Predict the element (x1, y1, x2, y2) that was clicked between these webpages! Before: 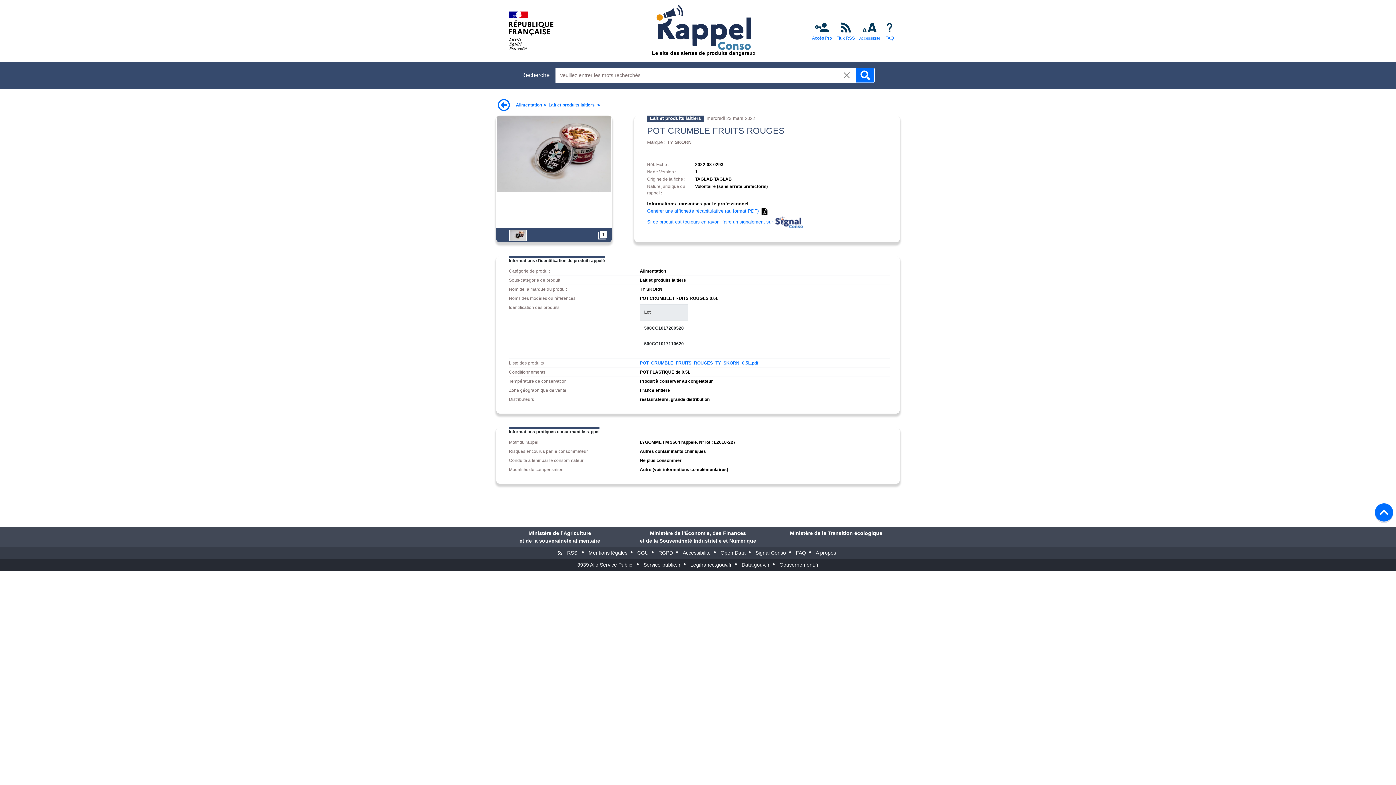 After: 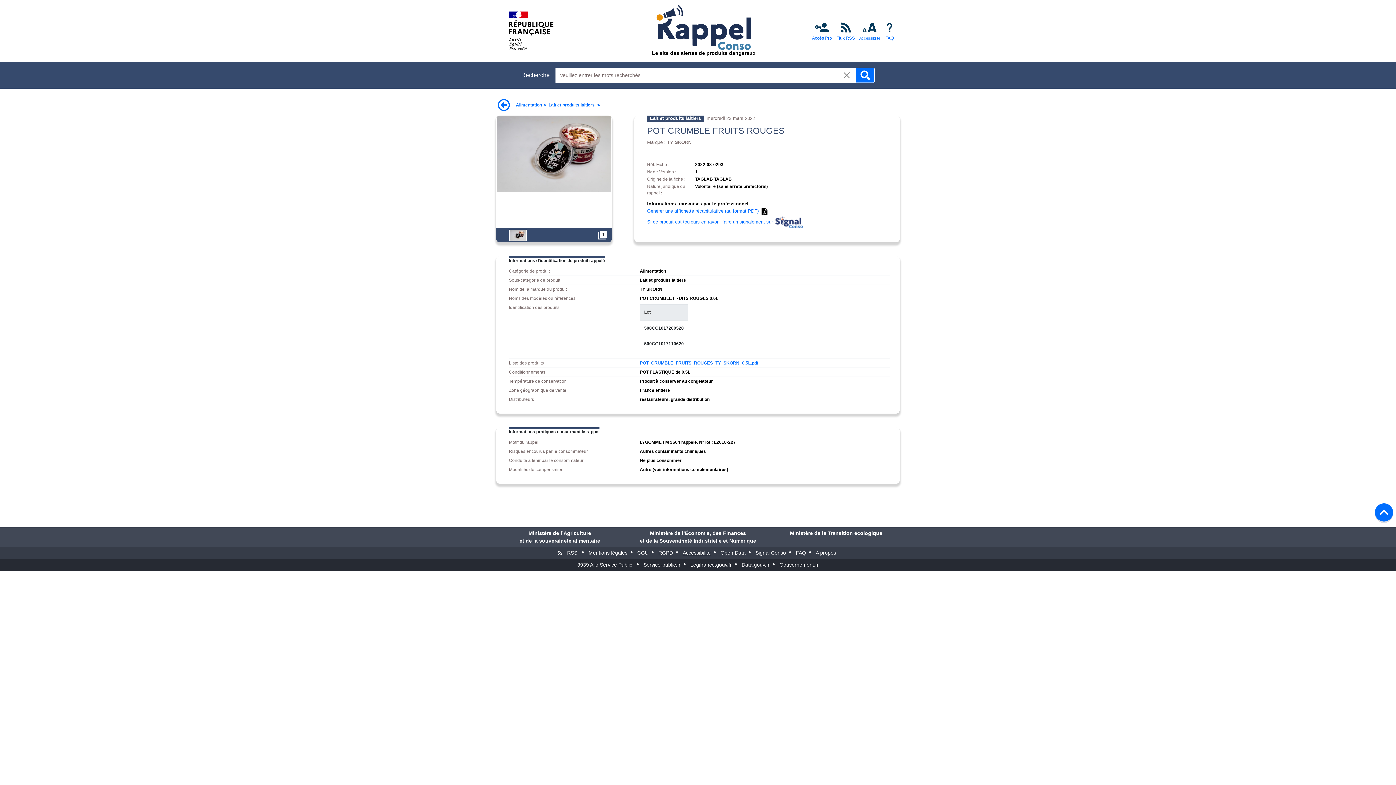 Action: bbox: (680, 547, 713, 559) label: Accessibilité